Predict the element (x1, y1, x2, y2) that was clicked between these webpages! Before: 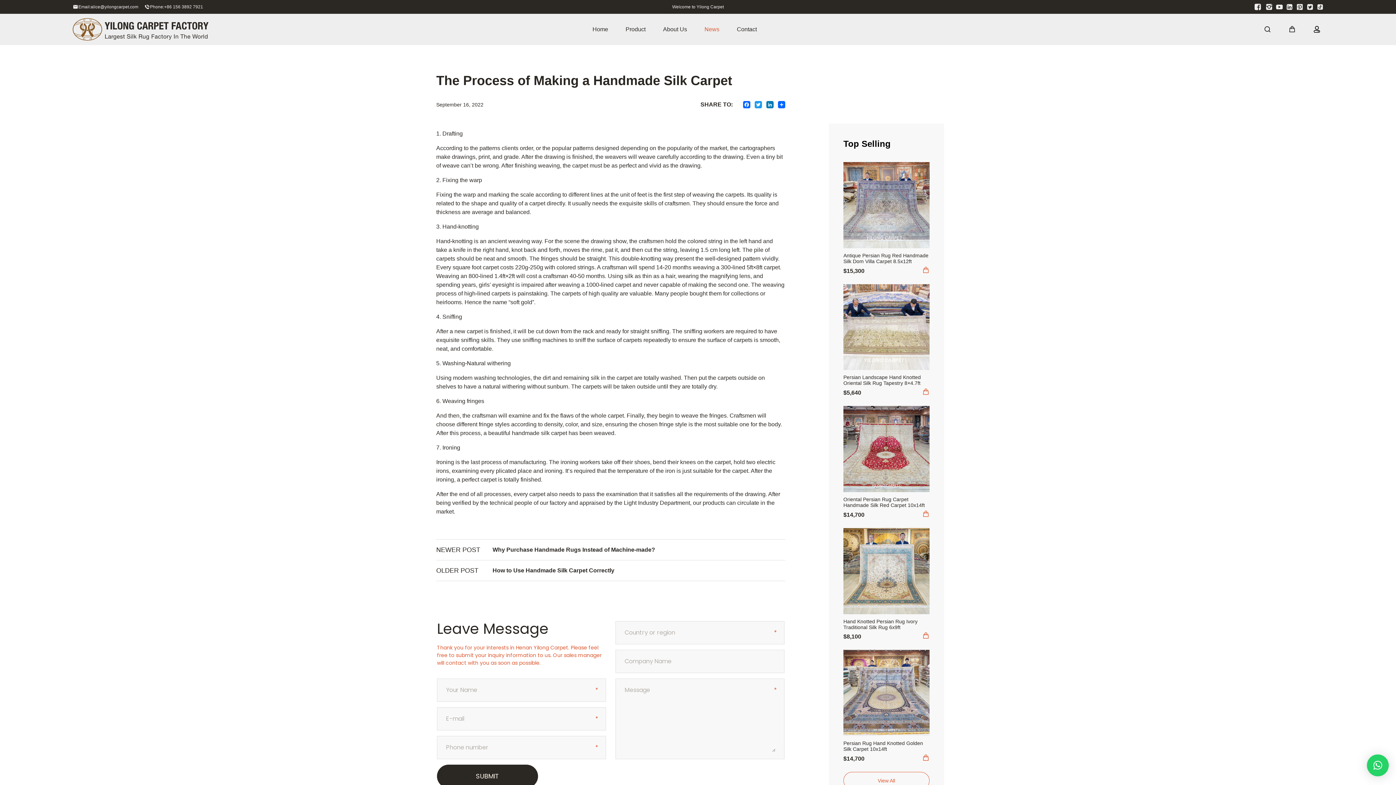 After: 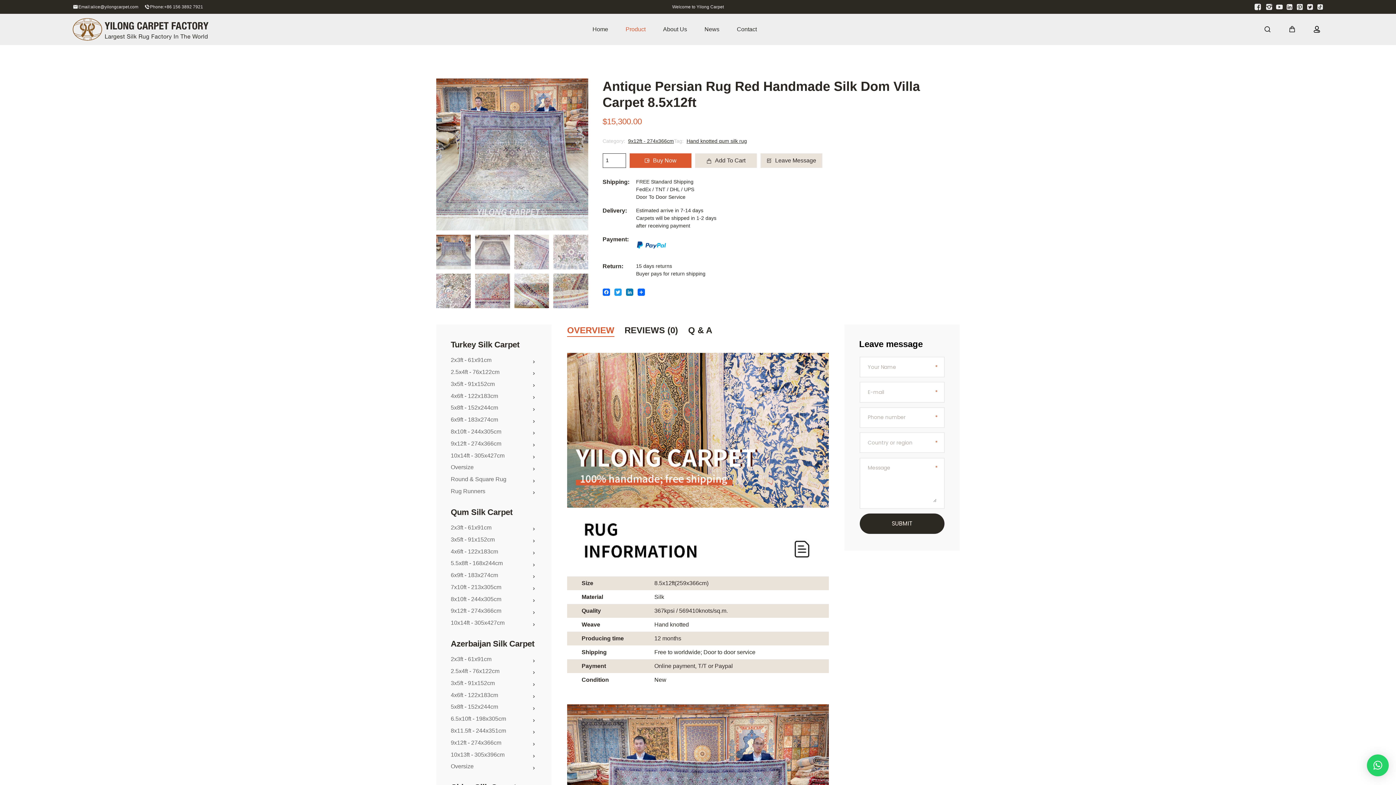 Action: bbox: (843, 162, 929, 248)